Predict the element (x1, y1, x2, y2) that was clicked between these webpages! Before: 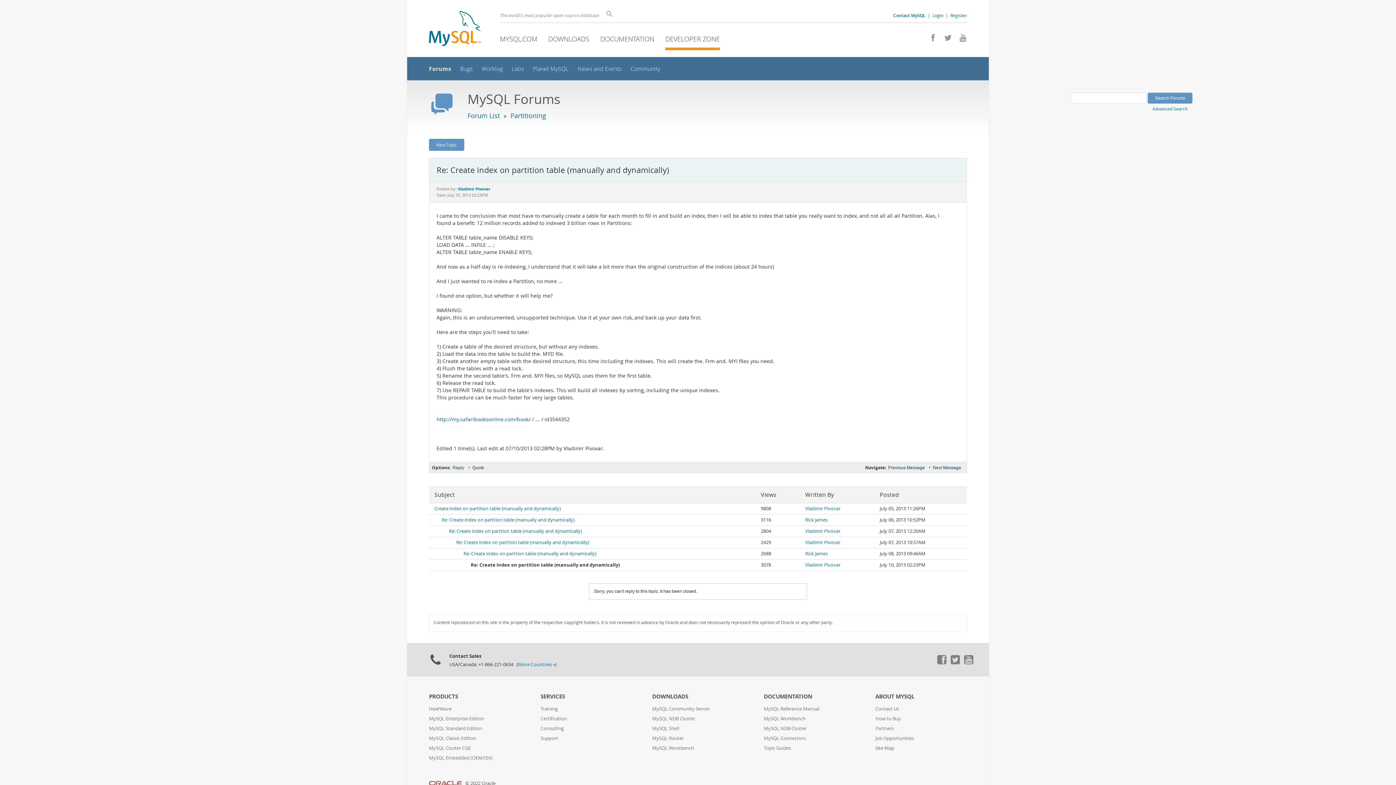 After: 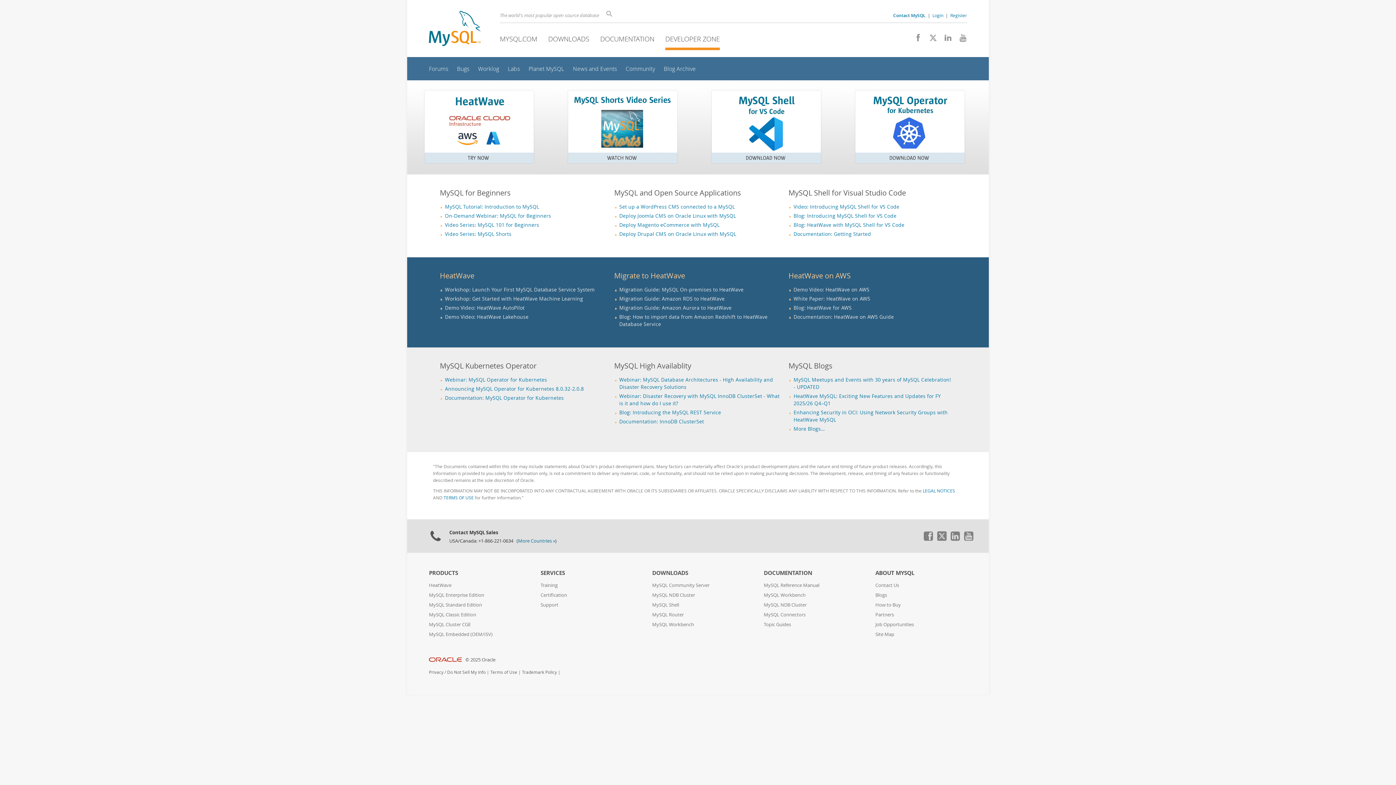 Action: bbox: (425, 9, 484, 49)